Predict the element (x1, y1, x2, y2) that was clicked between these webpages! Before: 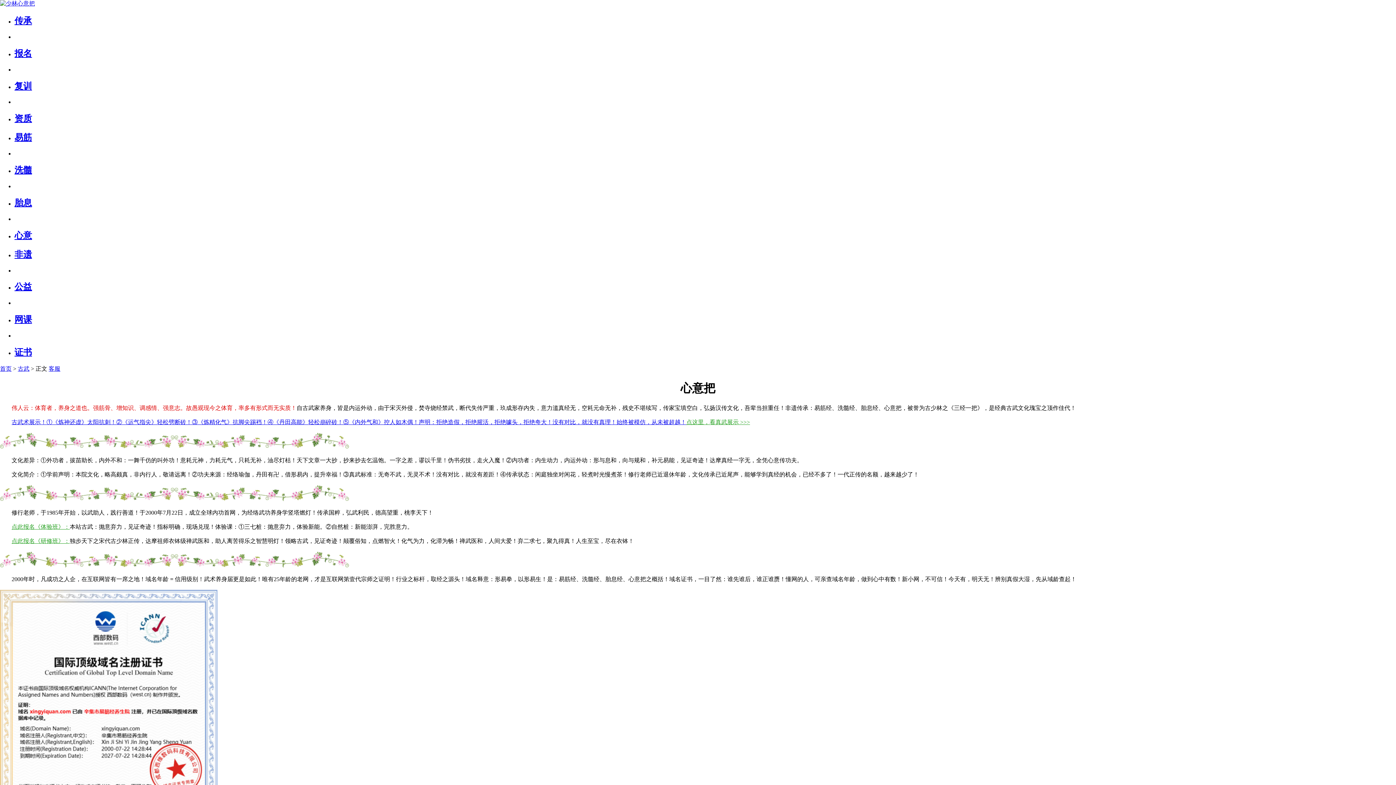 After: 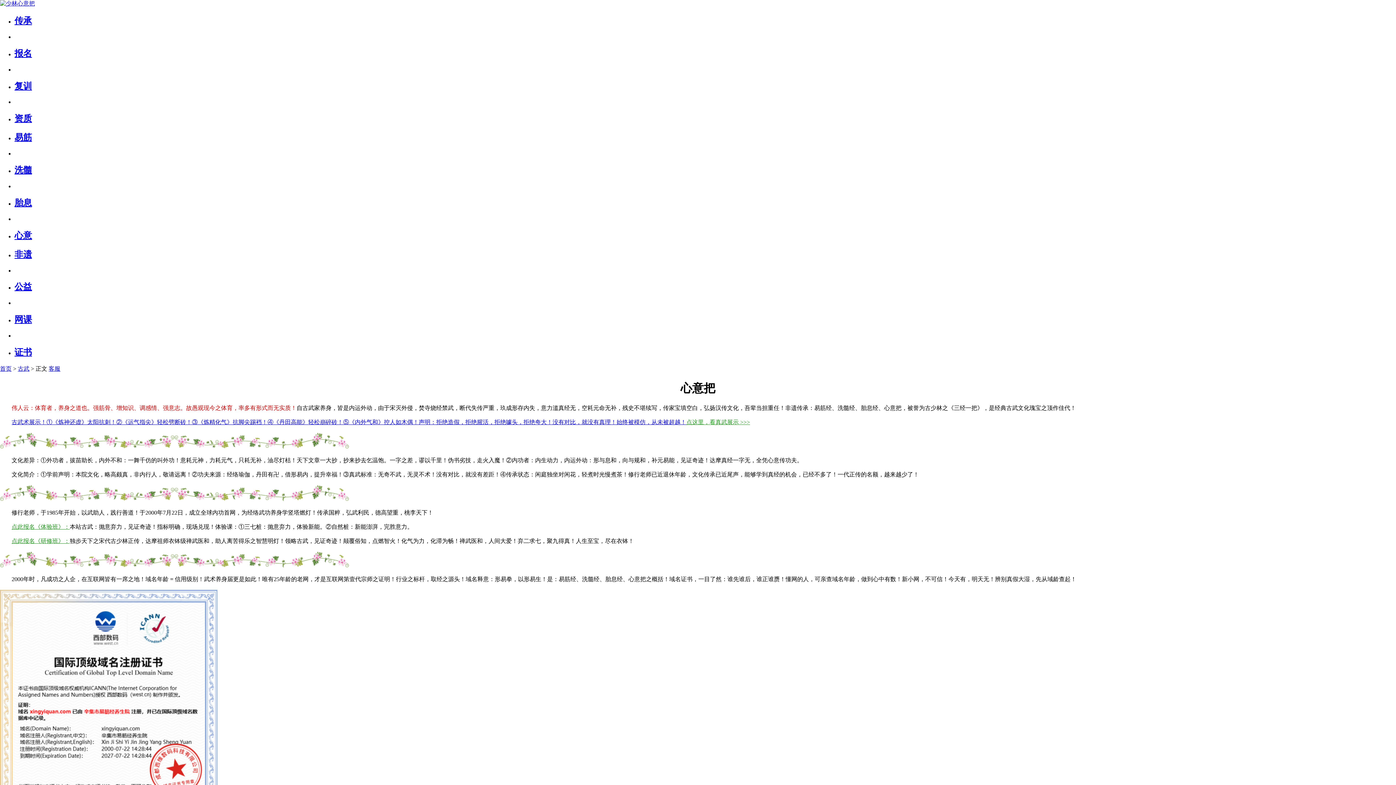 Action: label: 证书 bbox: (14, 347, 32, 357)